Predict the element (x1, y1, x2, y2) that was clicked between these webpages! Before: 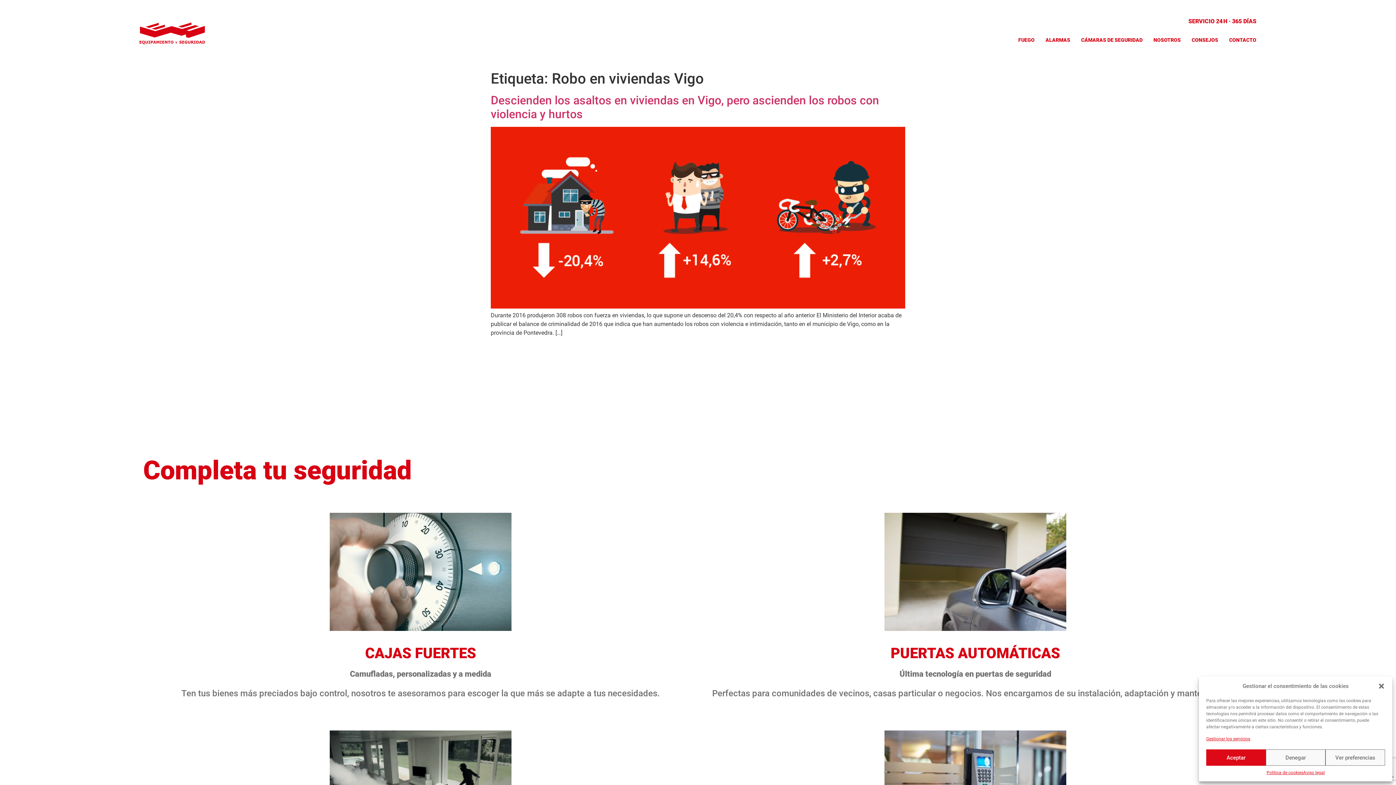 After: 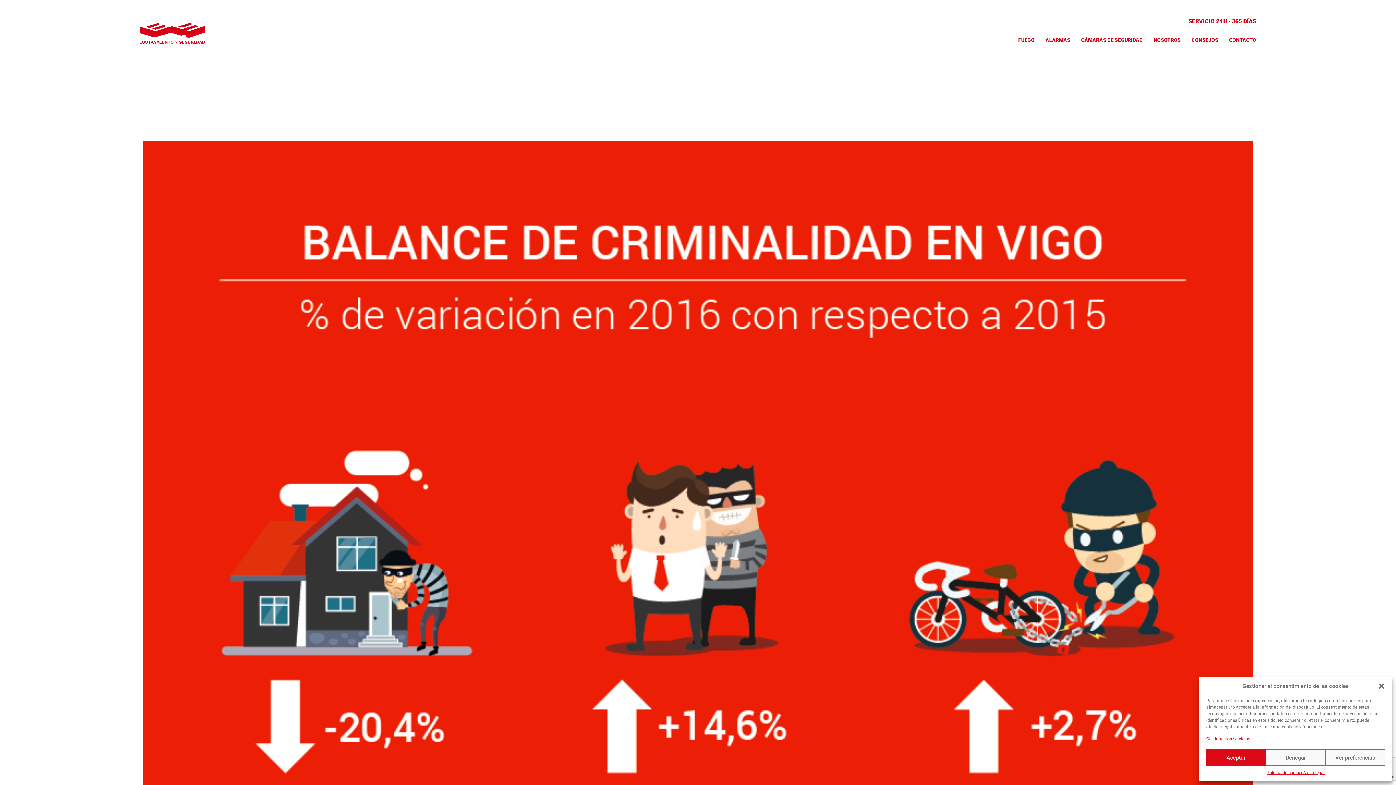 Action: bbox: (490, 303, 905, 310)